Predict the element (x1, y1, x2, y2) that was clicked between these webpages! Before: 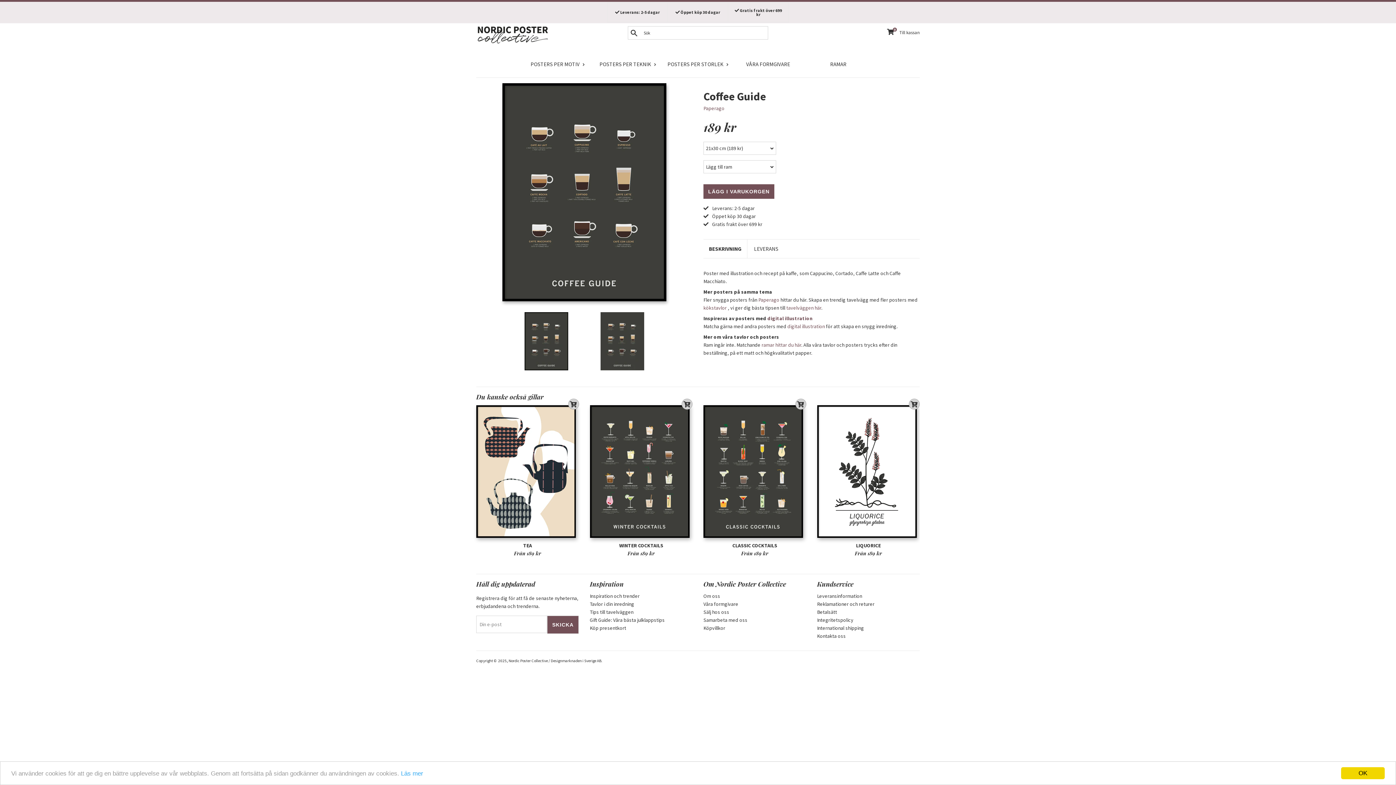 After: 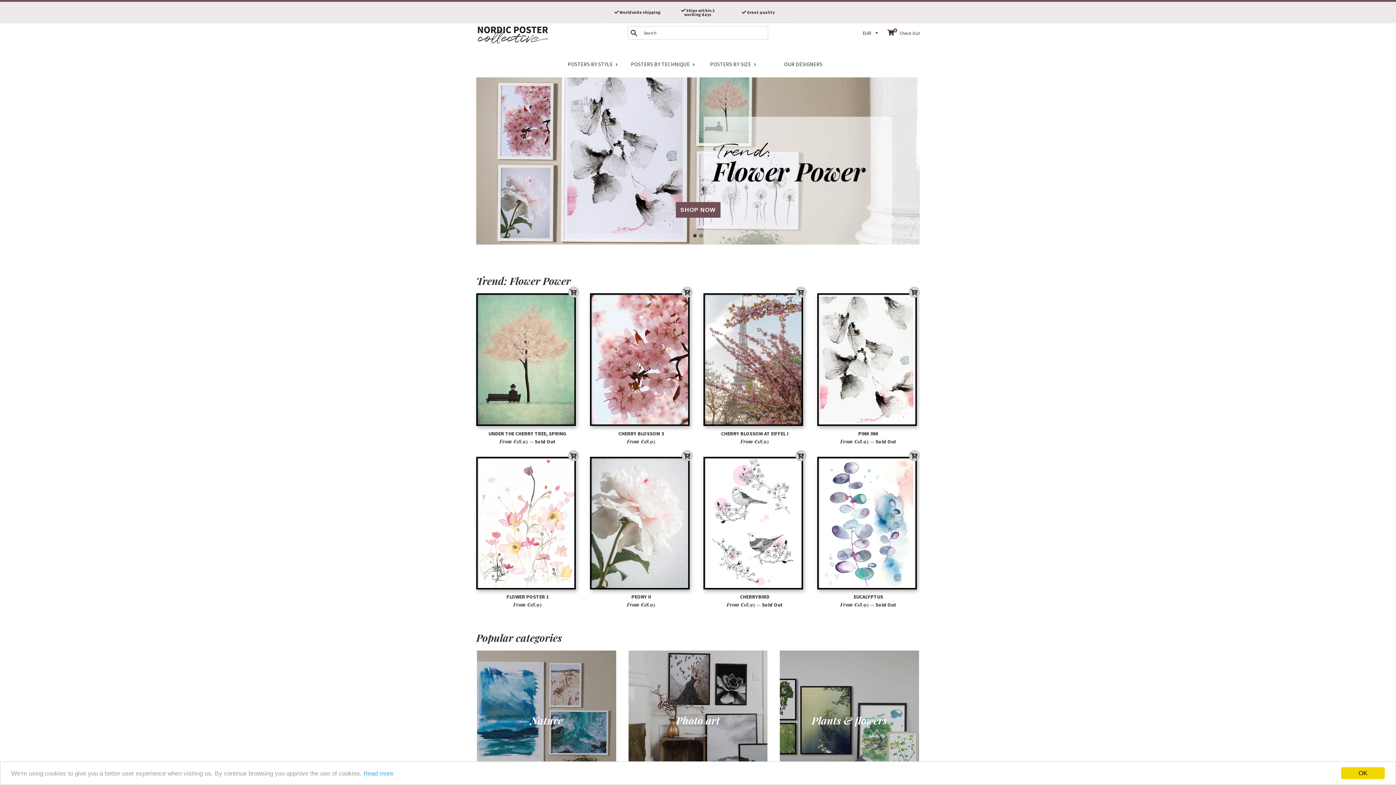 Action: label: International shipping bbox: (817, 624, 864, 631)